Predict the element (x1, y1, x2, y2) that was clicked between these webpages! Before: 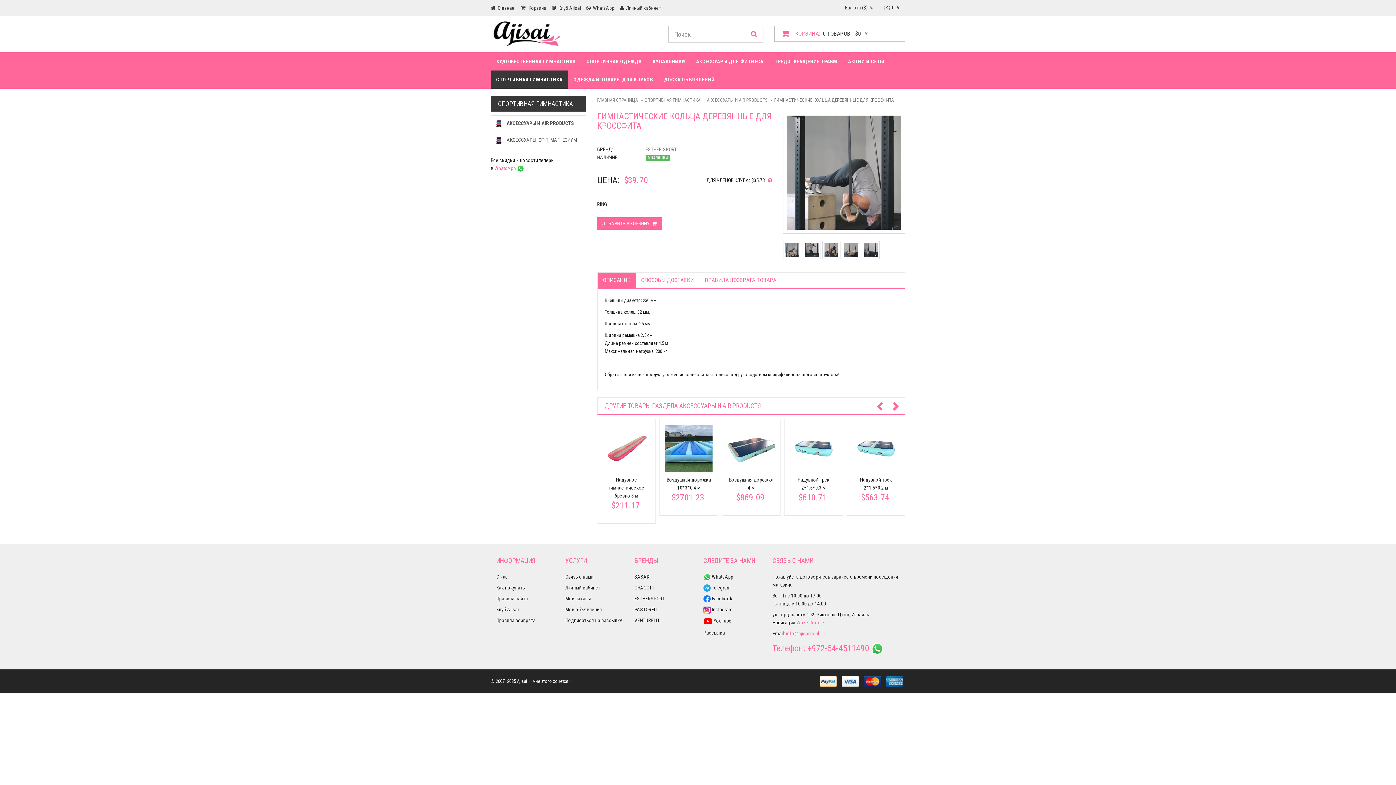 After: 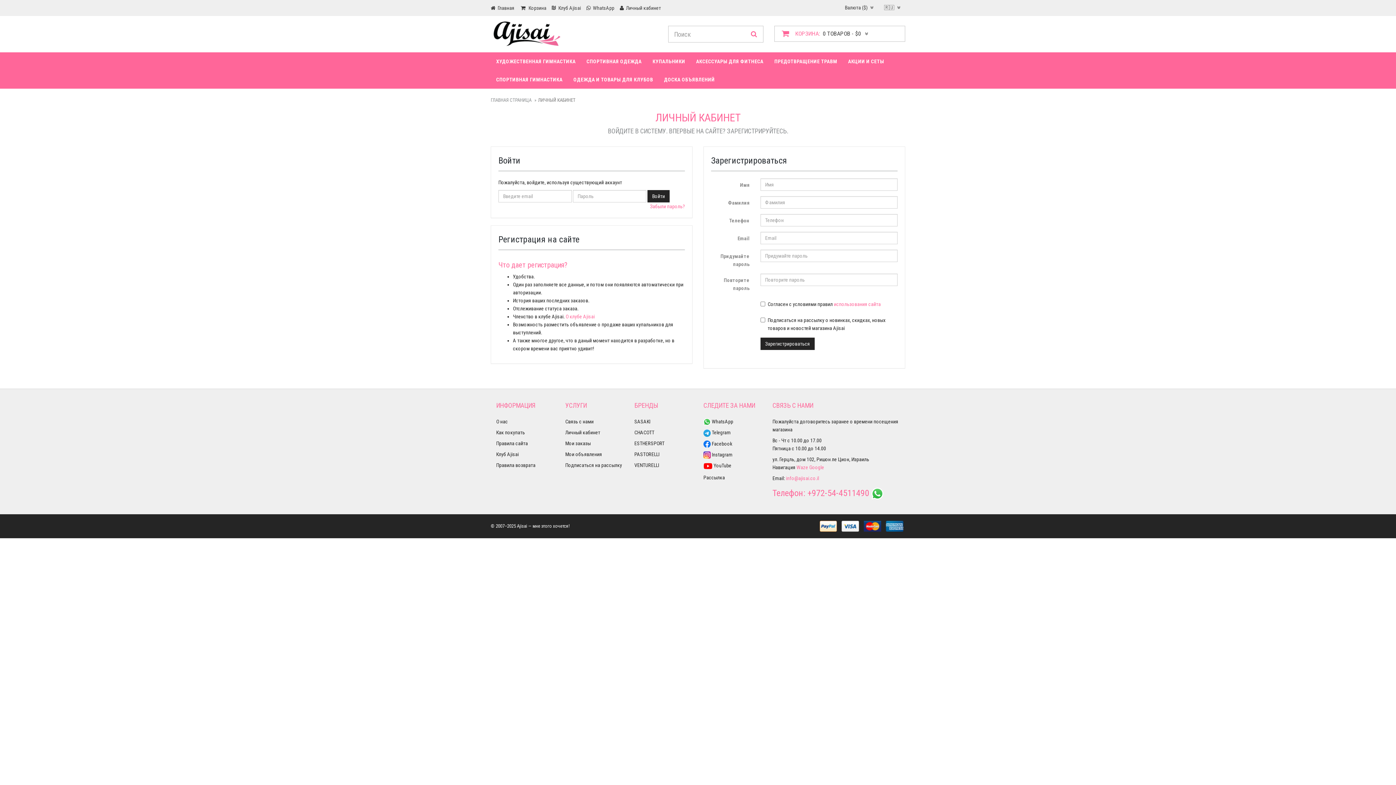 Action: bbox: (565, 606, 602, 612) label: Мои объявления